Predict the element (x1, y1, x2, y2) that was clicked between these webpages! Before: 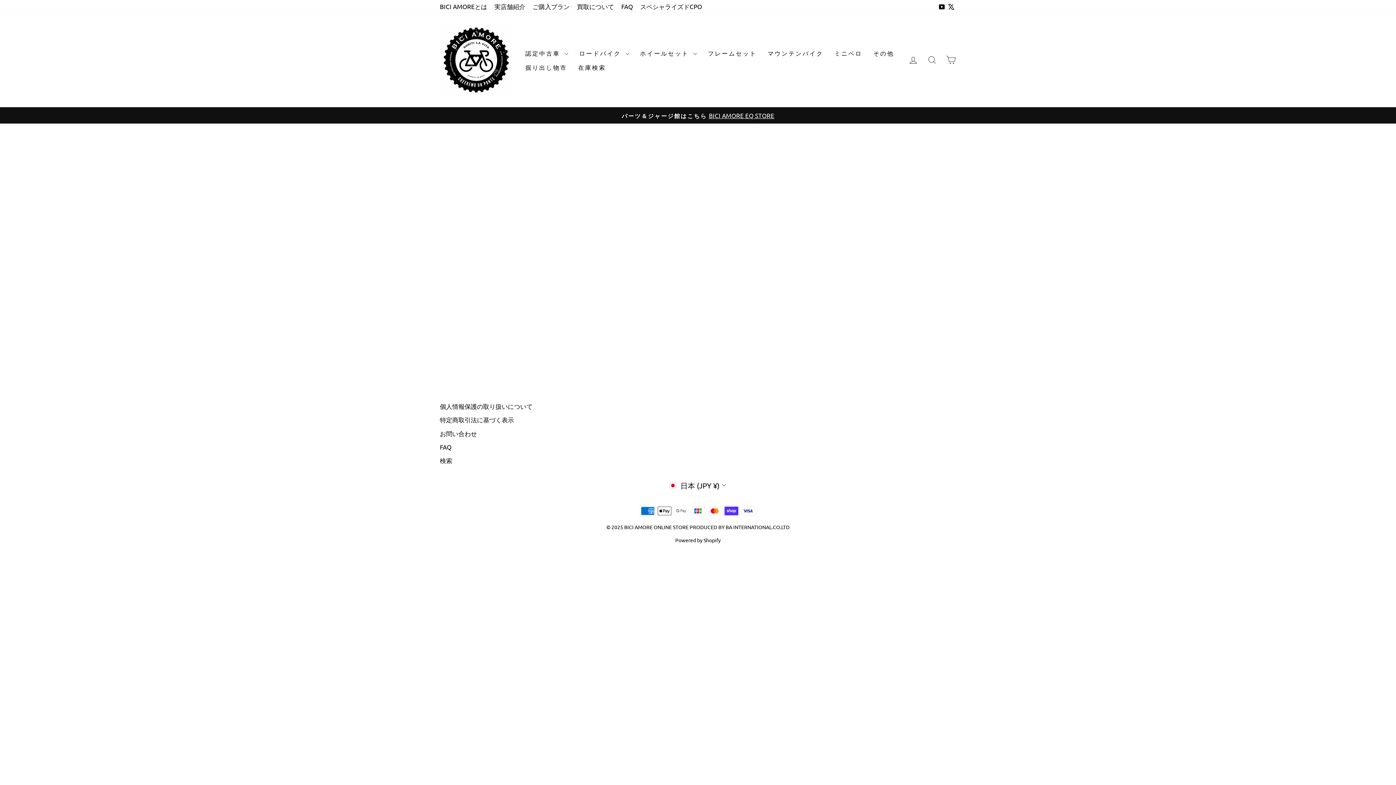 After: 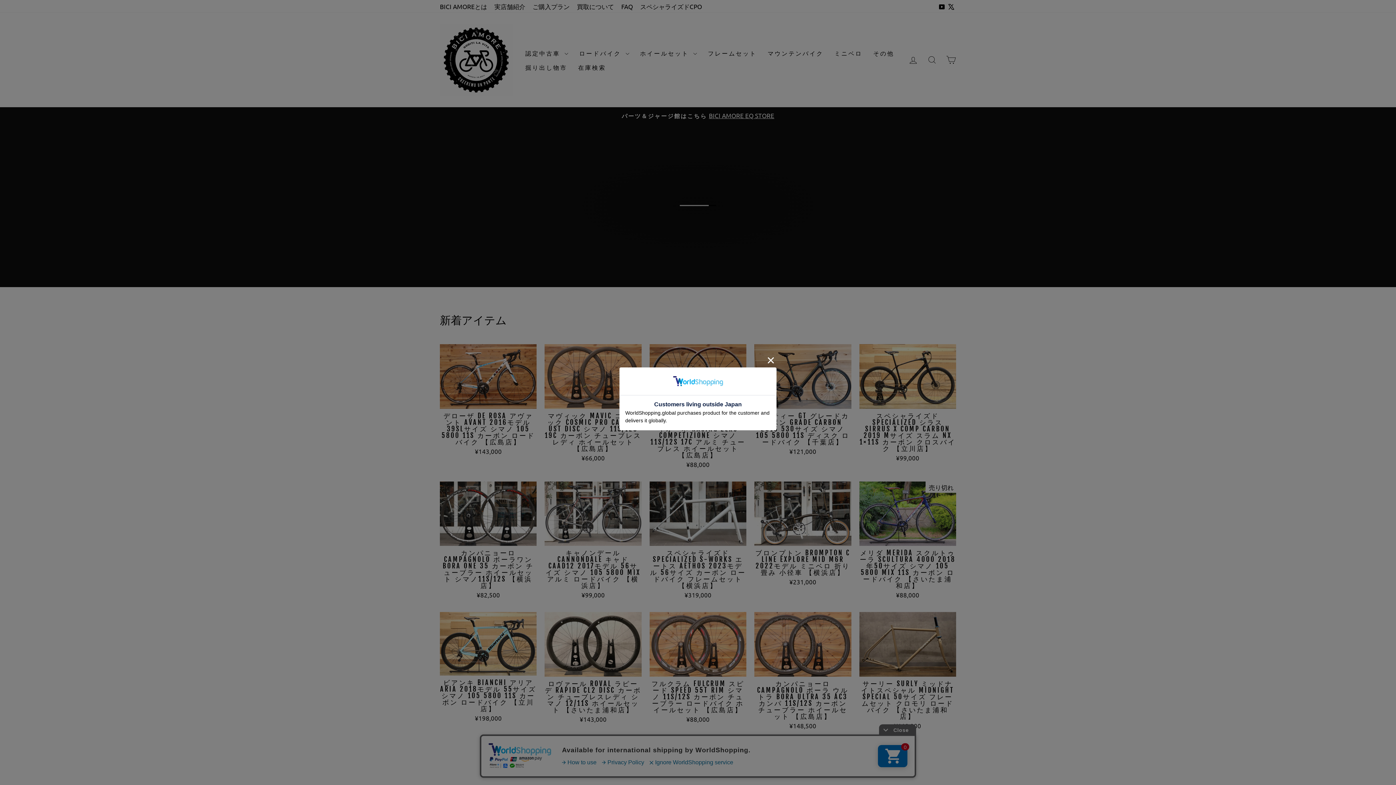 Action: bbox: (440, 23, 512, 96)